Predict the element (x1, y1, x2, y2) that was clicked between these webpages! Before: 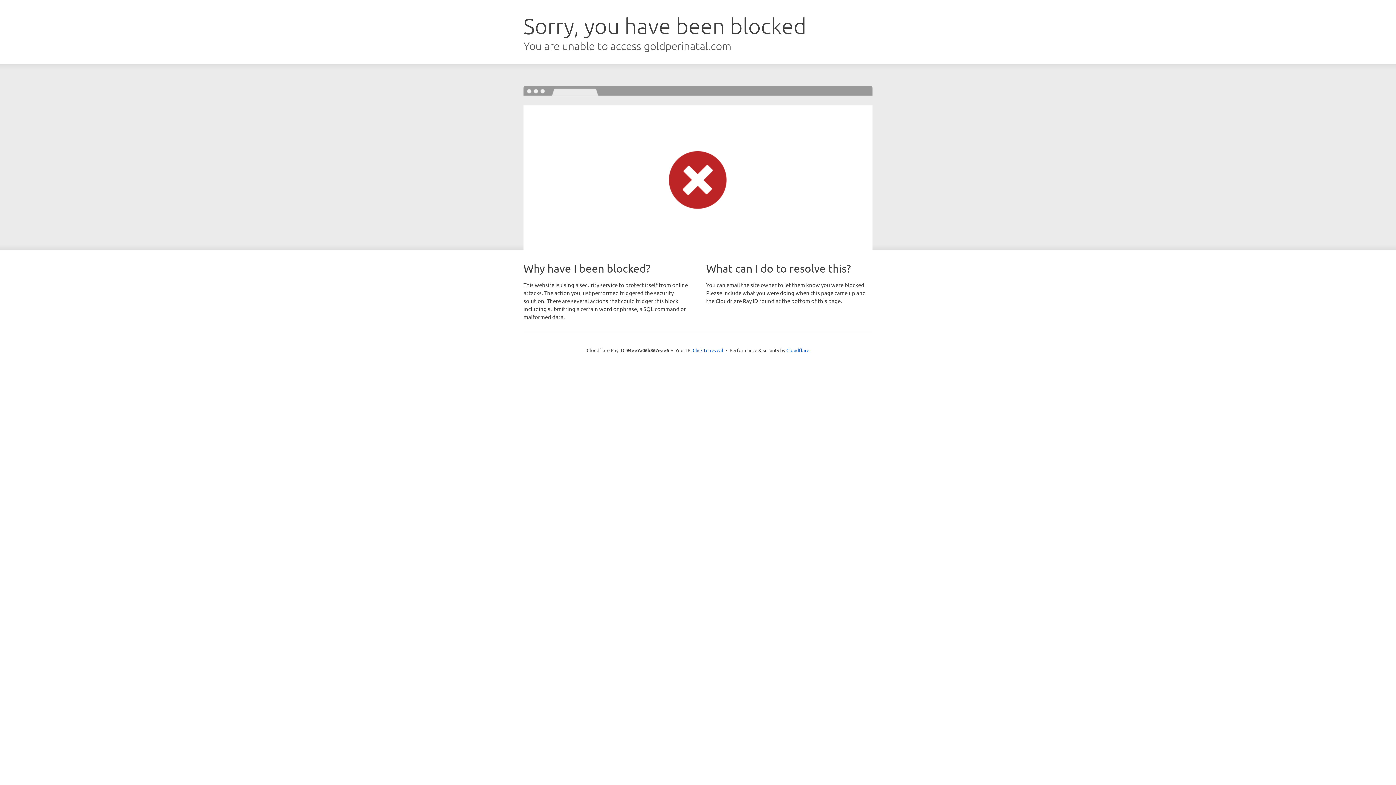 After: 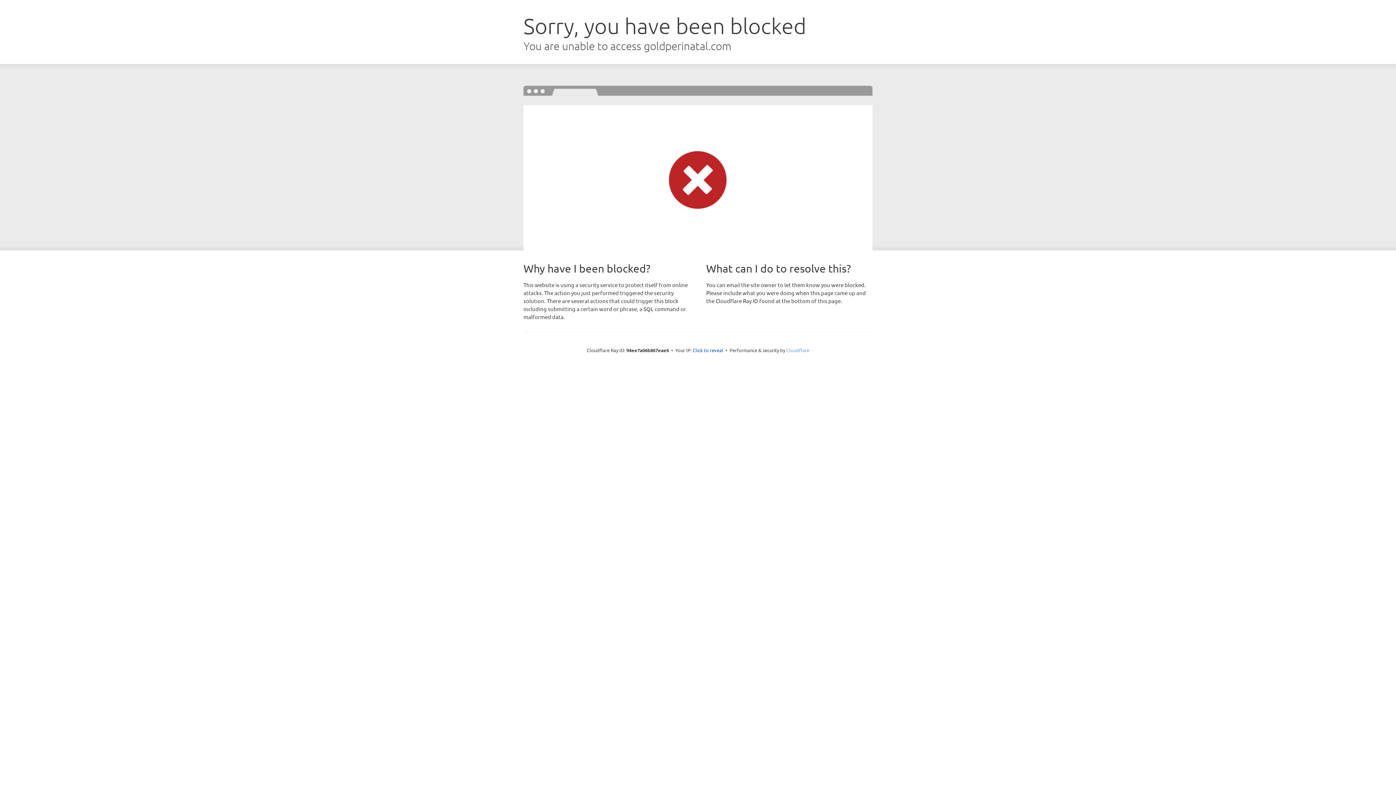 Action: label: Cloudflare bbox: (786, 347, 809, 353)